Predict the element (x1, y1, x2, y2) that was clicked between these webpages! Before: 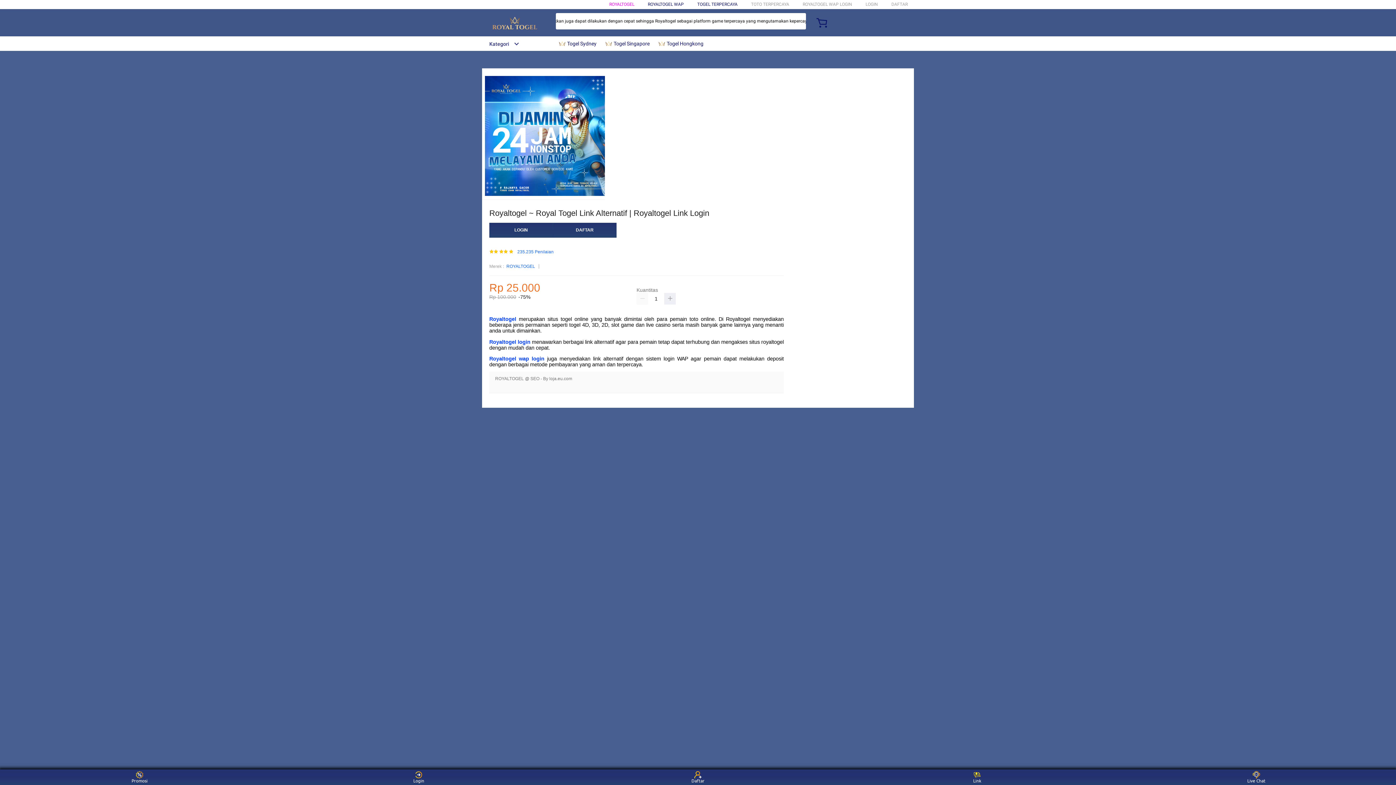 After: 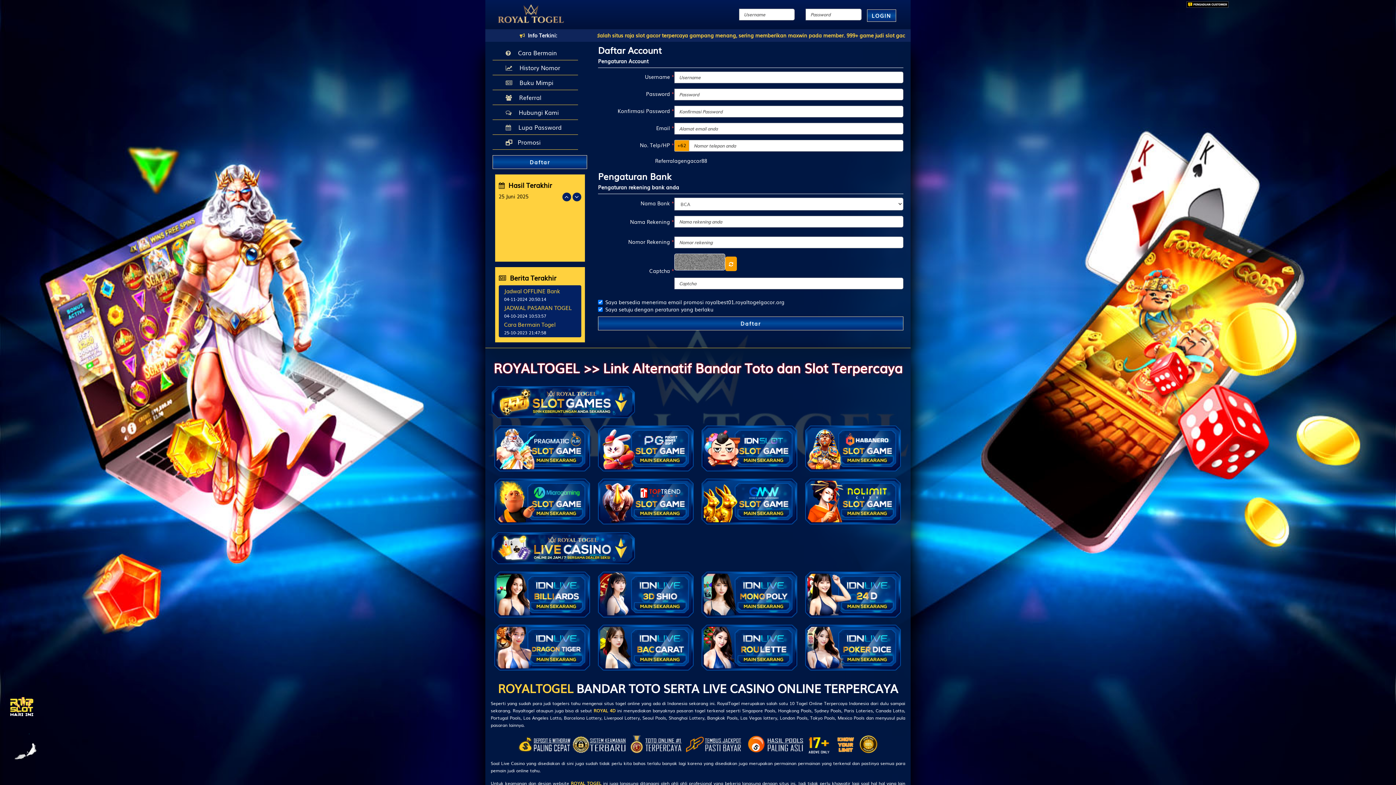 Action: bbox: (553, 223, 616, 237) label: DAFTAR